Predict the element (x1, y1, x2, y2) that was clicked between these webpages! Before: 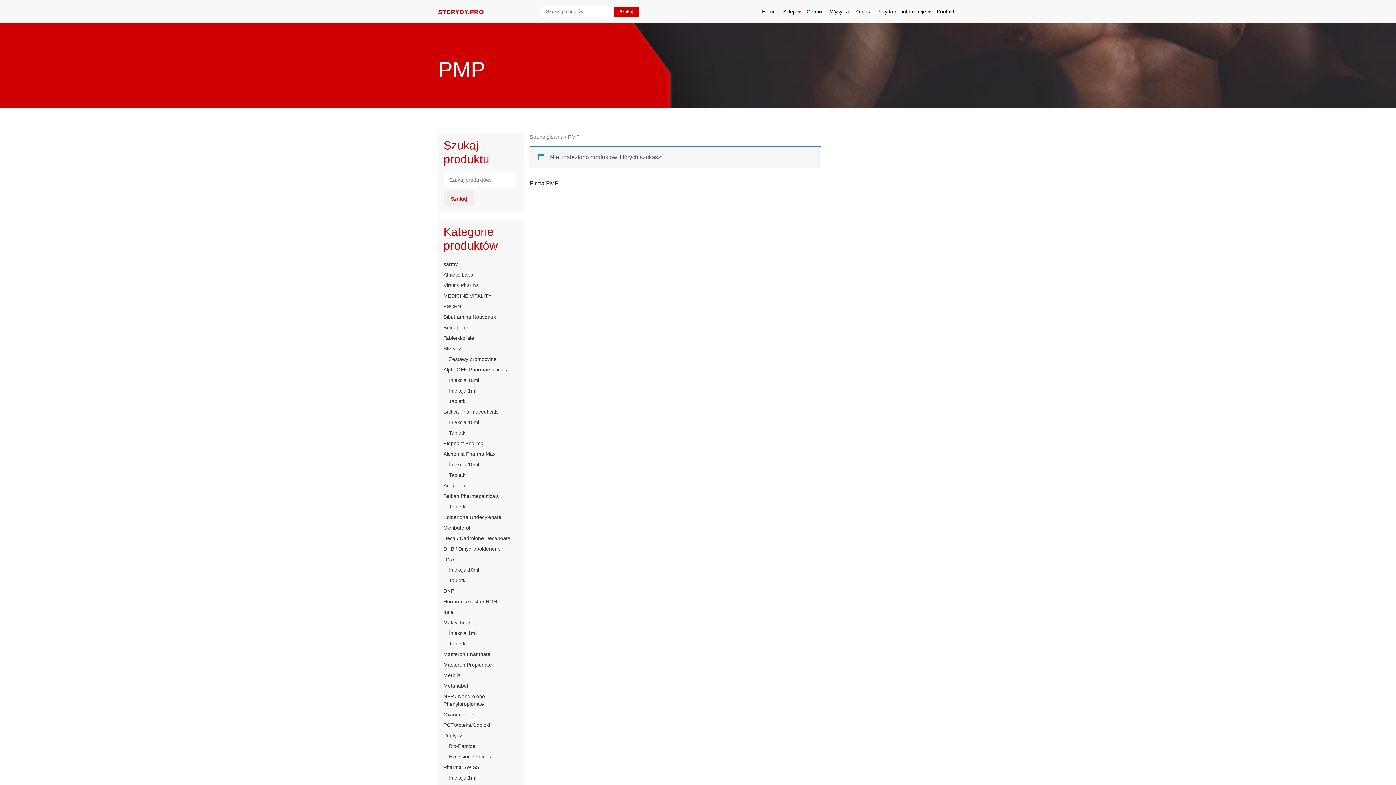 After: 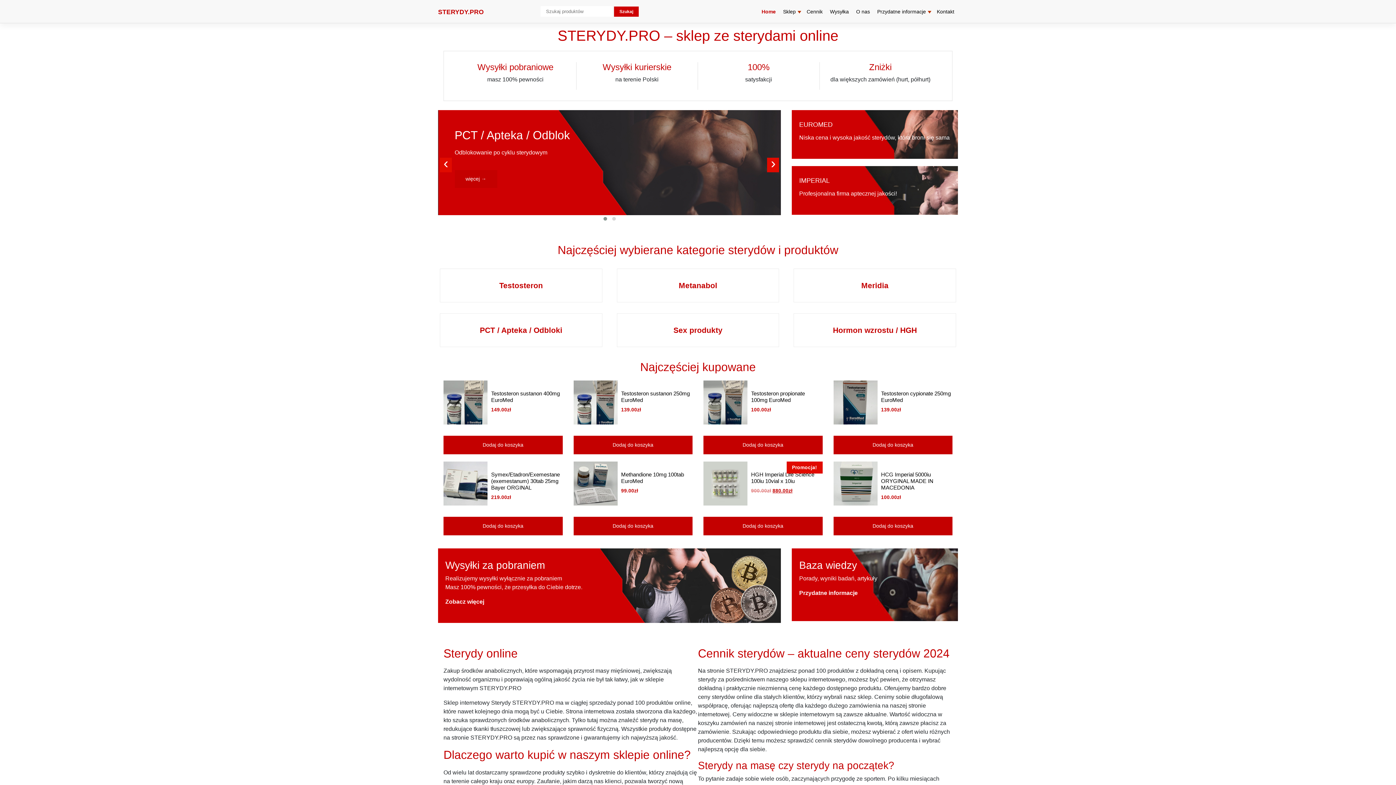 Action: bbox: (438, 8, 484, 15) label: STERYDY.PRO